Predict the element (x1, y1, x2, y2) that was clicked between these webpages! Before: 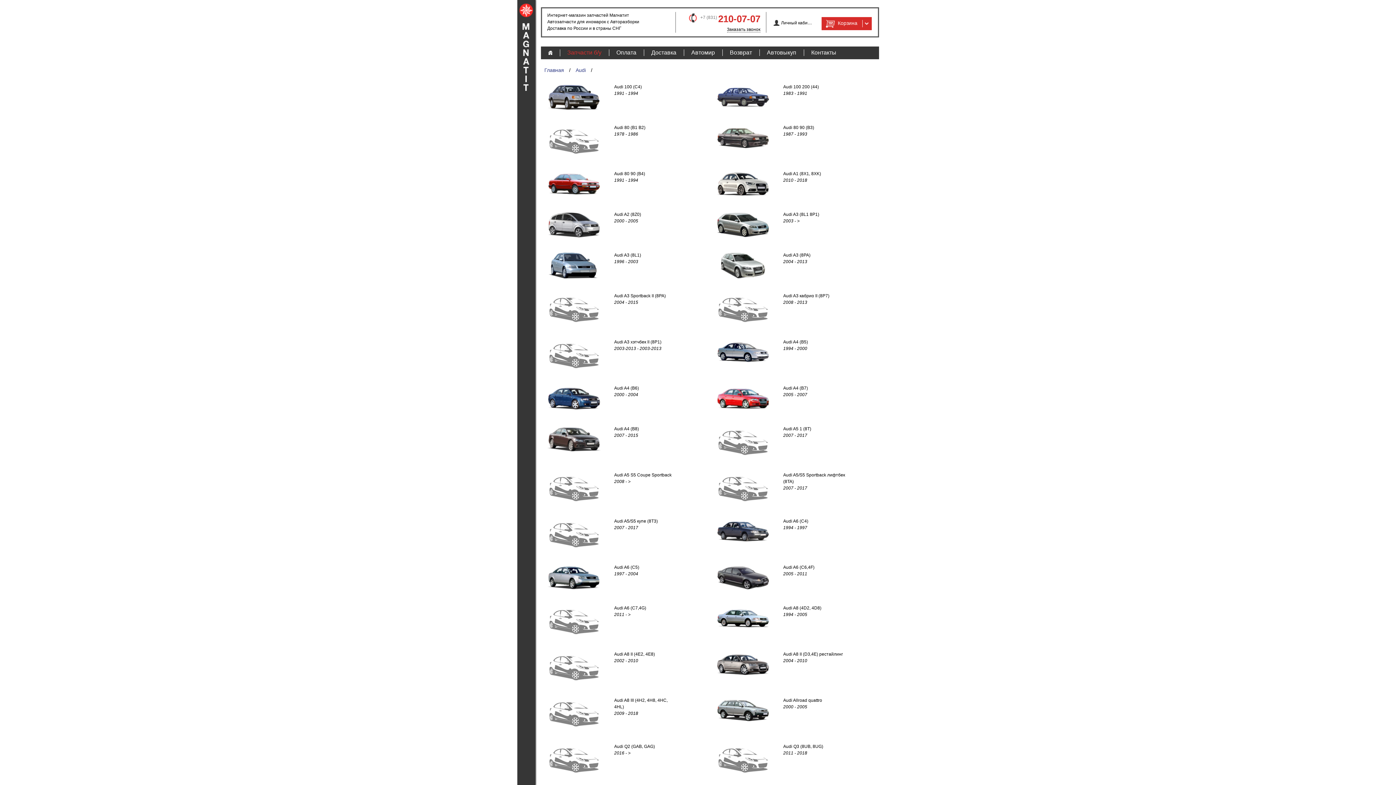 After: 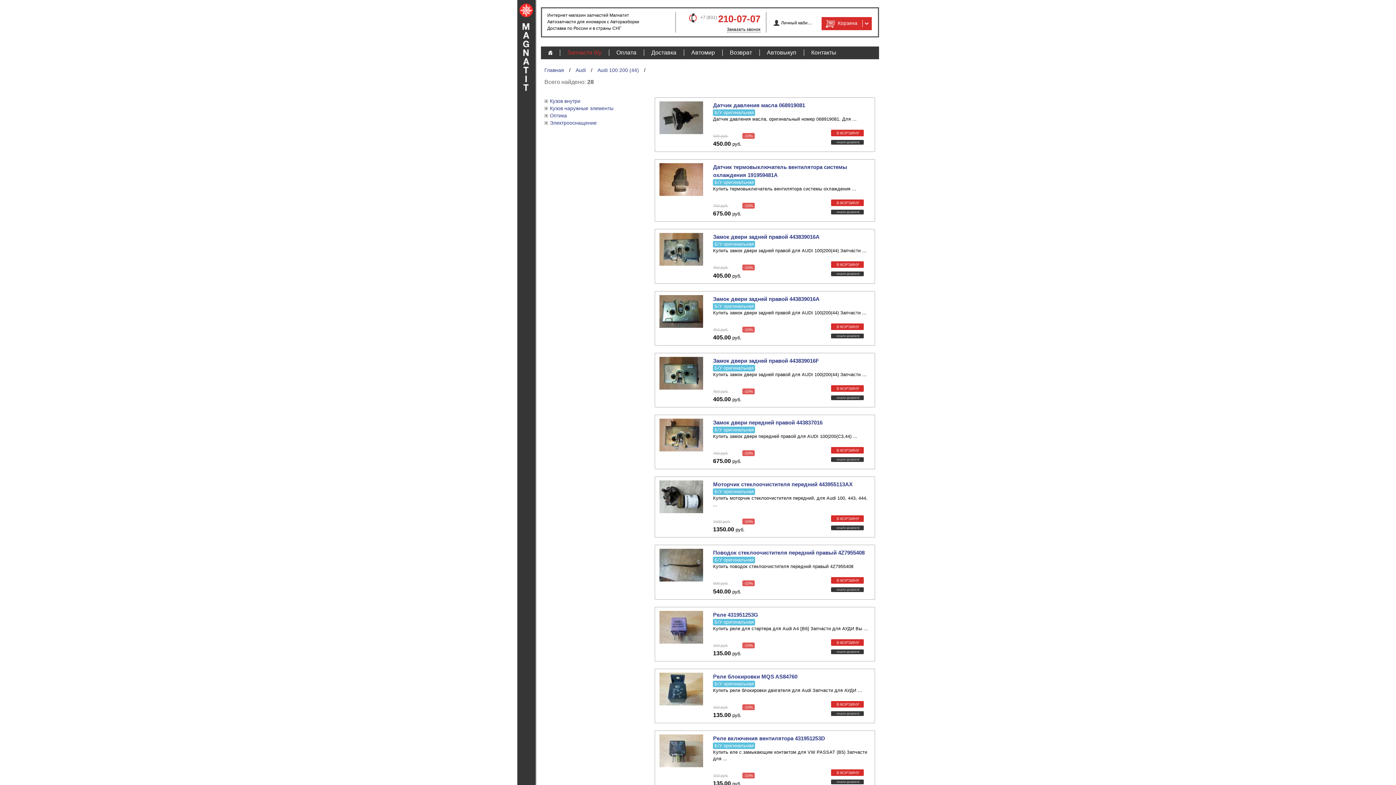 Action: label: Audi 100 200 (44)
1983 - 1991 bbox: (713, 81, 849, 114)